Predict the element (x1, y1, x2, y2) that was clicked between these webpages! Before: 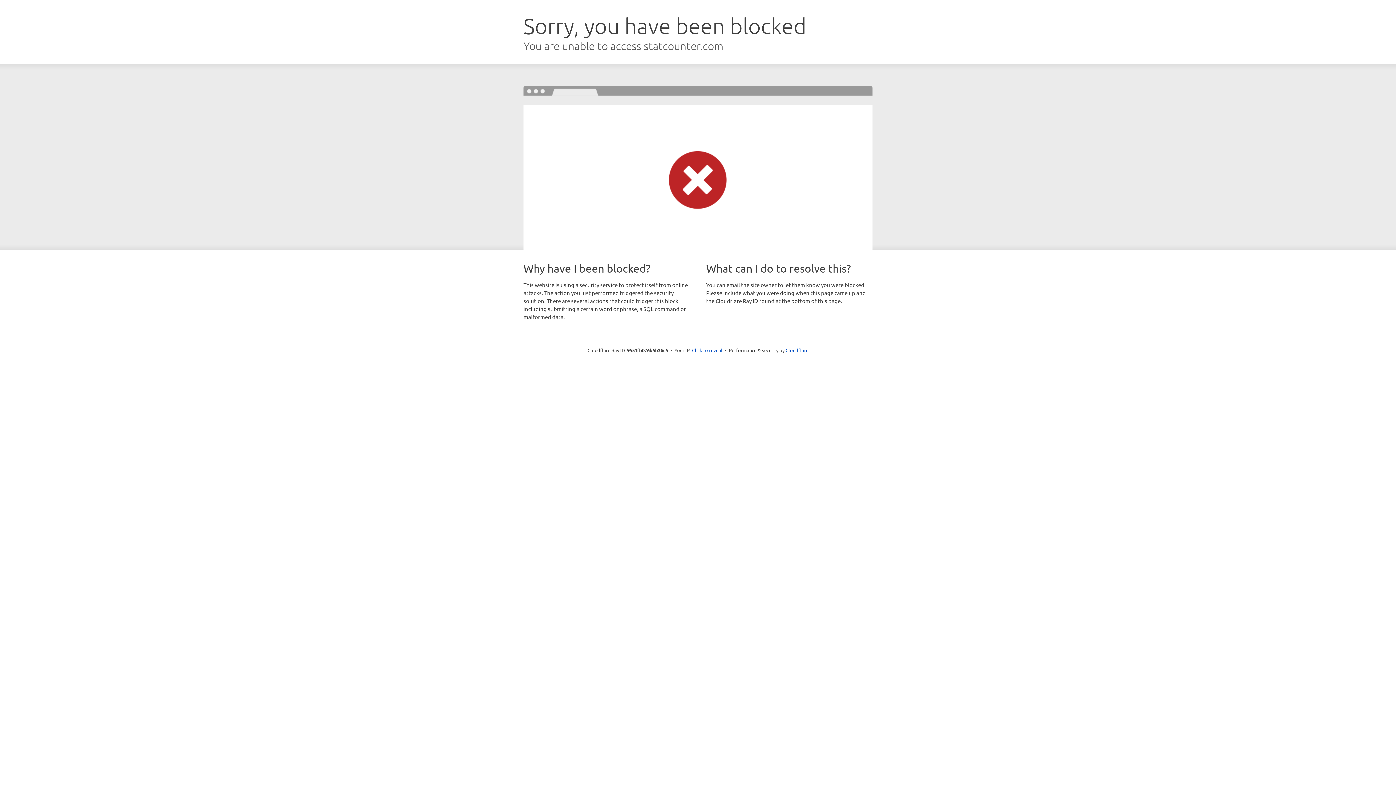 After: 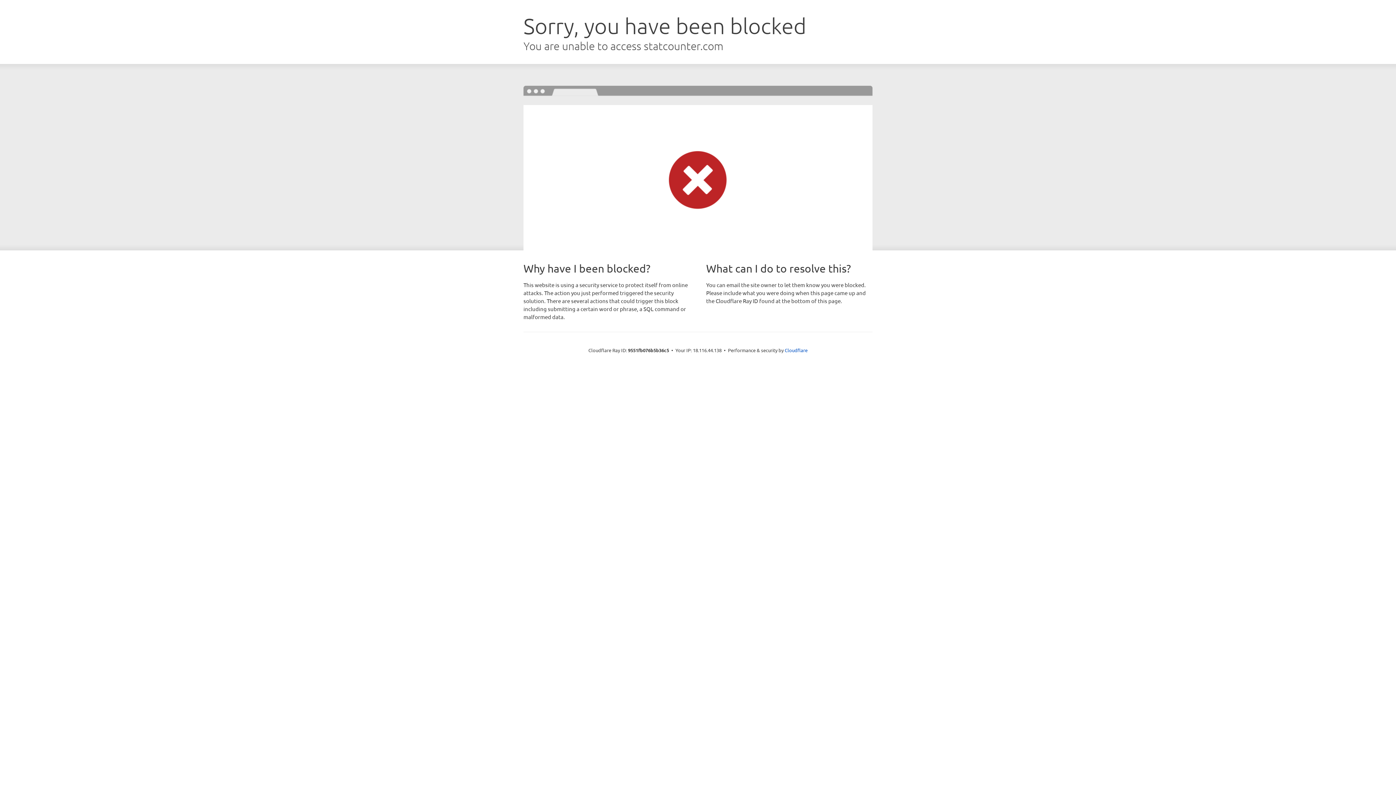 Action: label: Click to reveal bbox: (692, 346, 722, 353)